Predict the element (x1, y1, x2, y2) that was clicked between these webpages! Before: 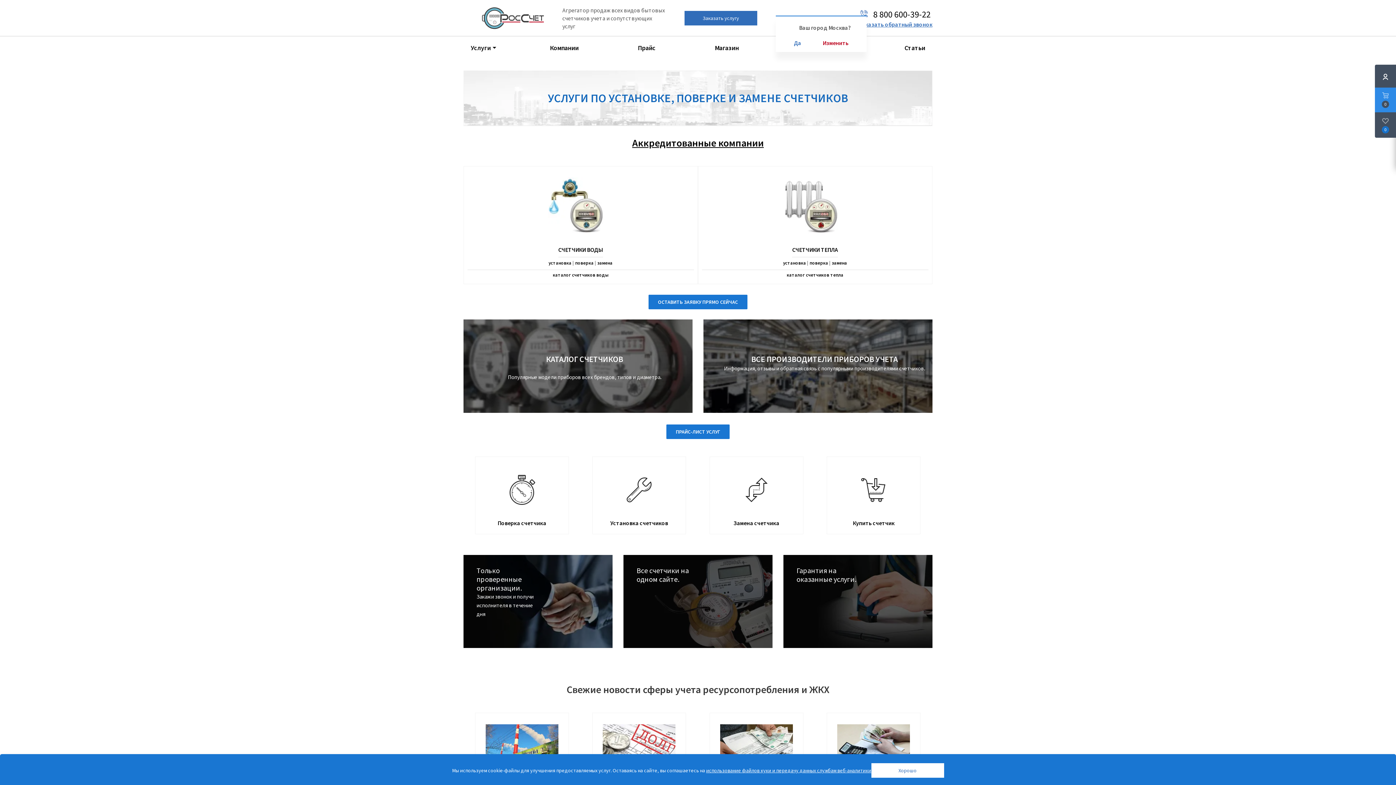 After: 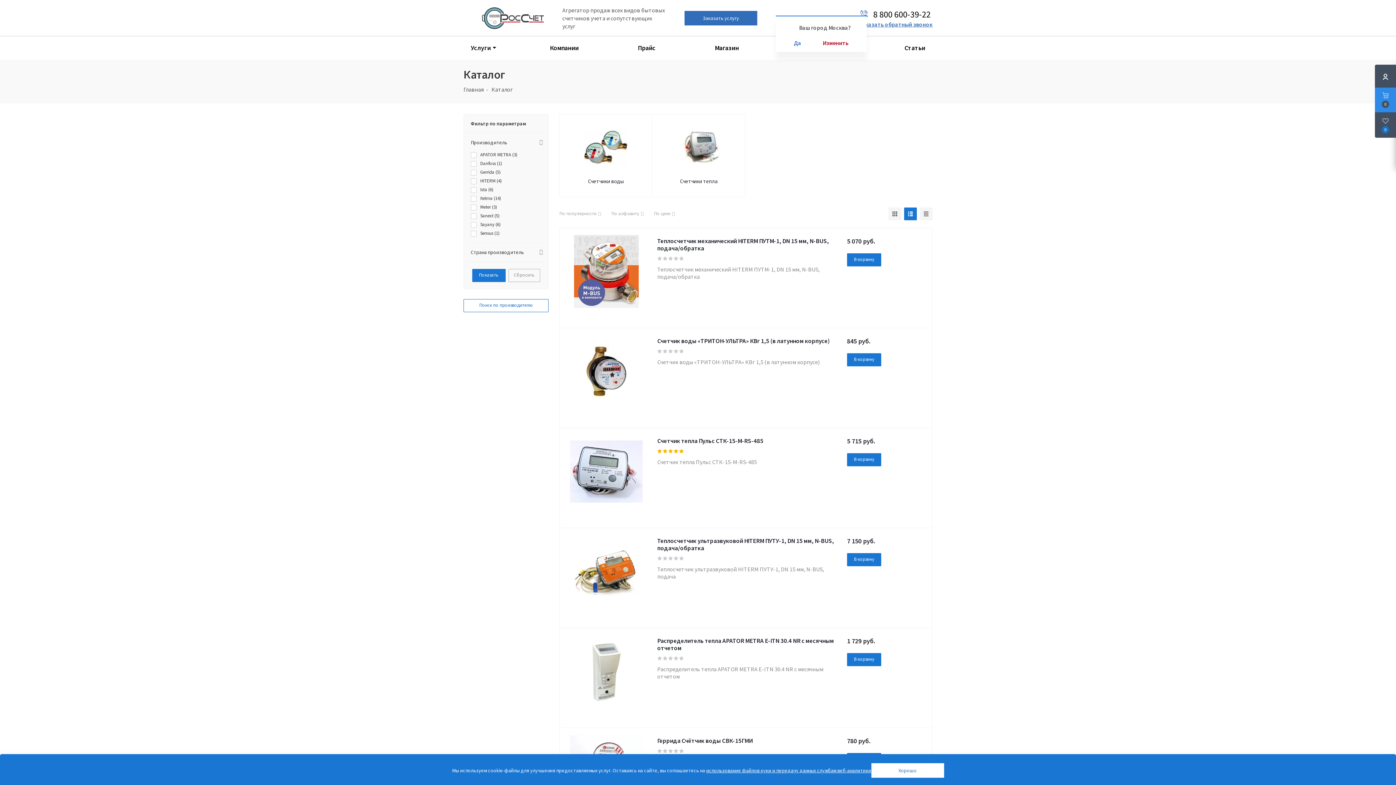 Action: label: Купить счетчик bbox: (827, 456, 920, 534)